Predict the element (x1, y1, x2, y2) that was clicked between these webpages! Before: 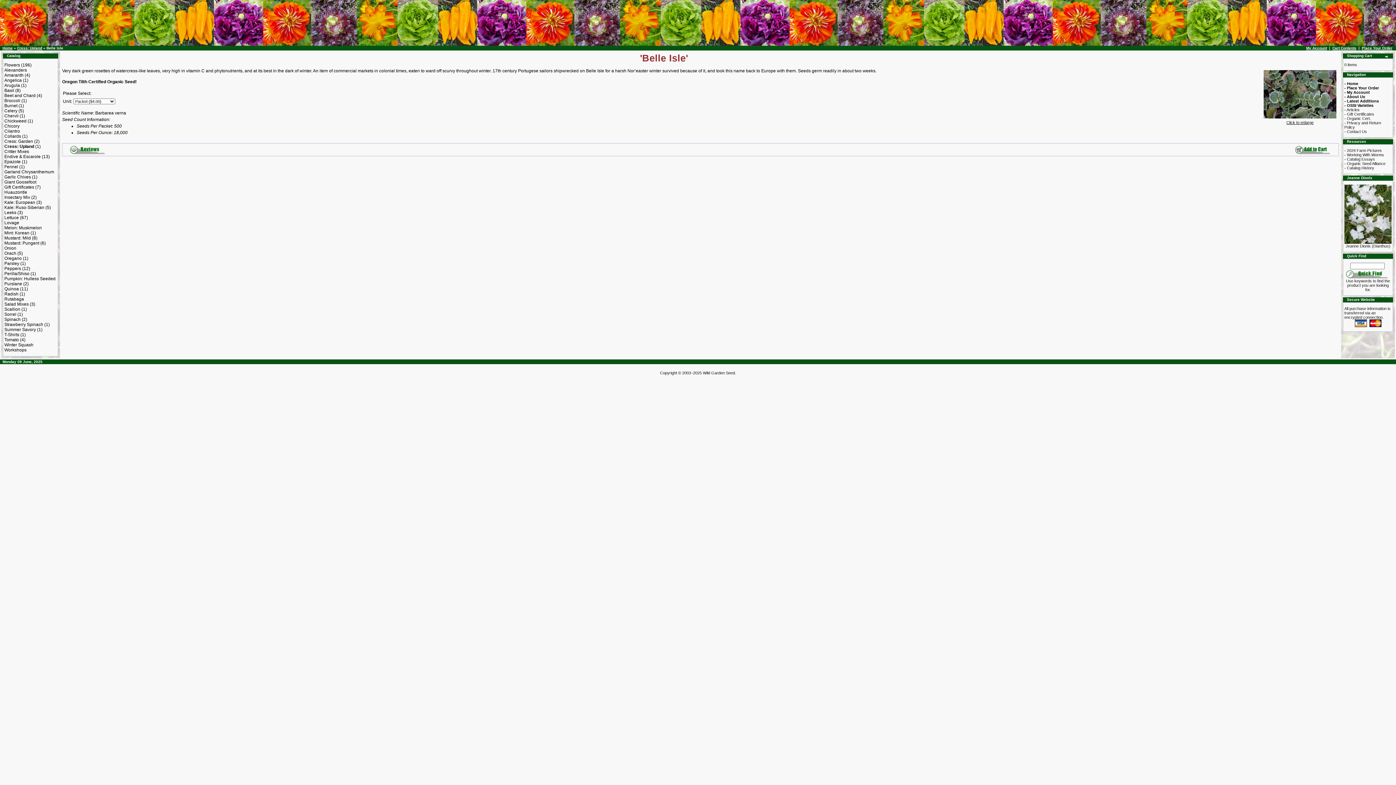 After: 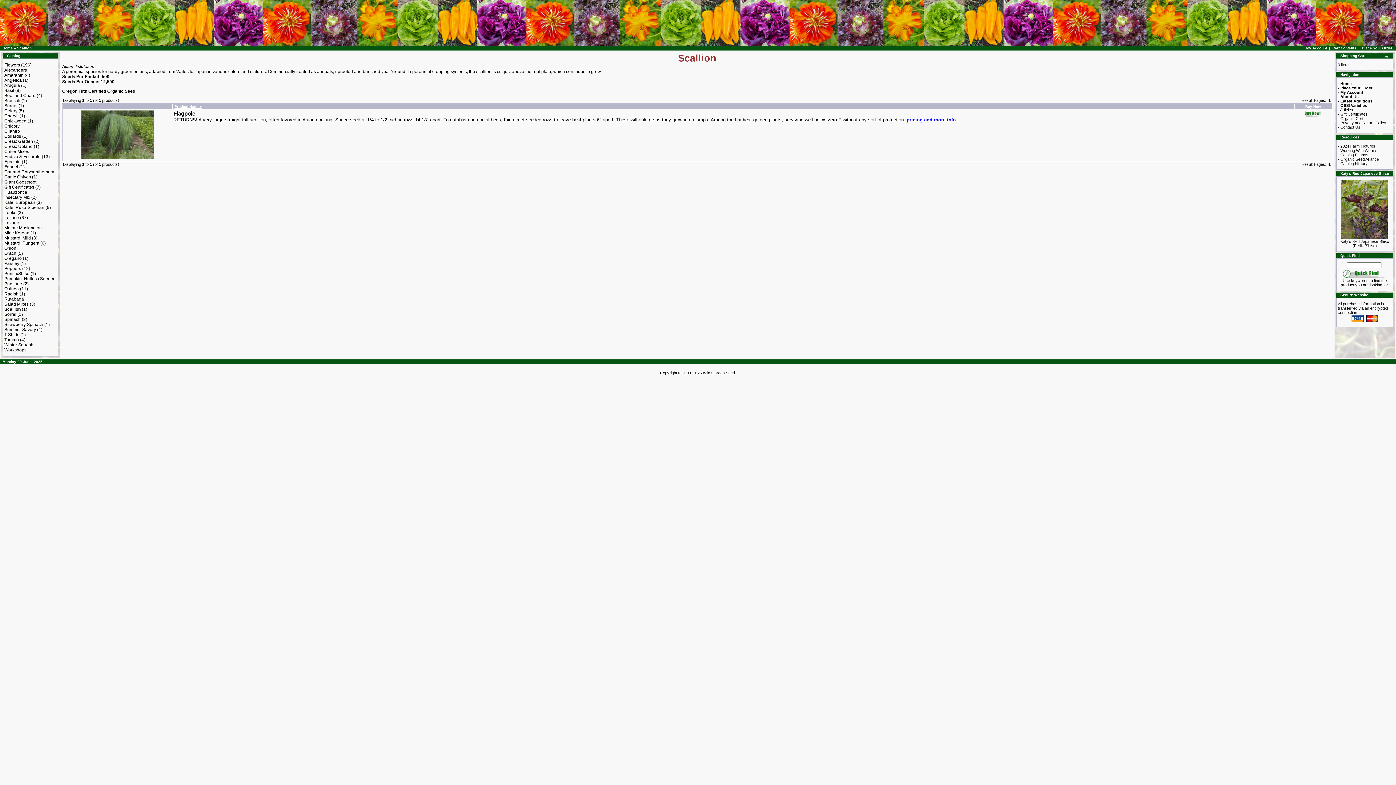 Action: bbox: (4, 306, 20, 312) label: Scallion